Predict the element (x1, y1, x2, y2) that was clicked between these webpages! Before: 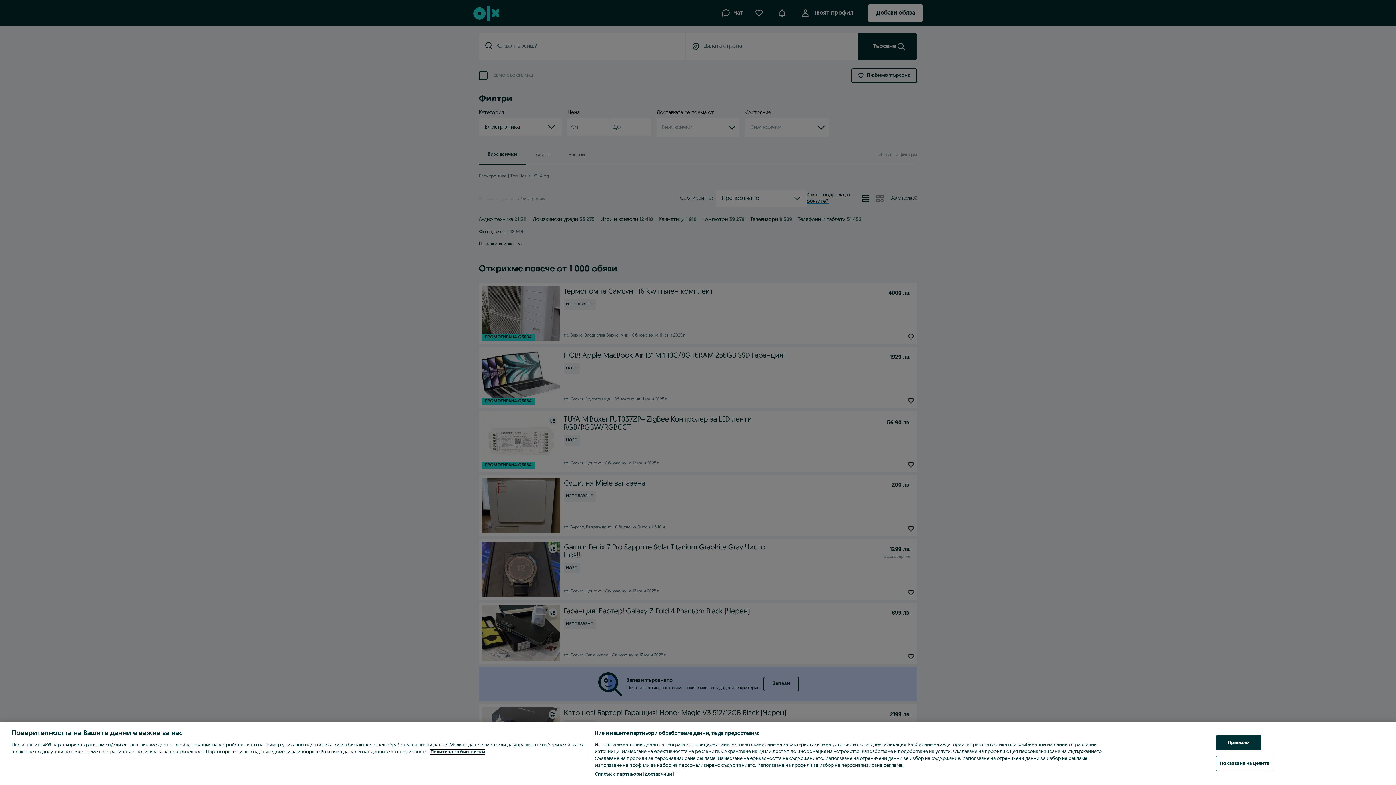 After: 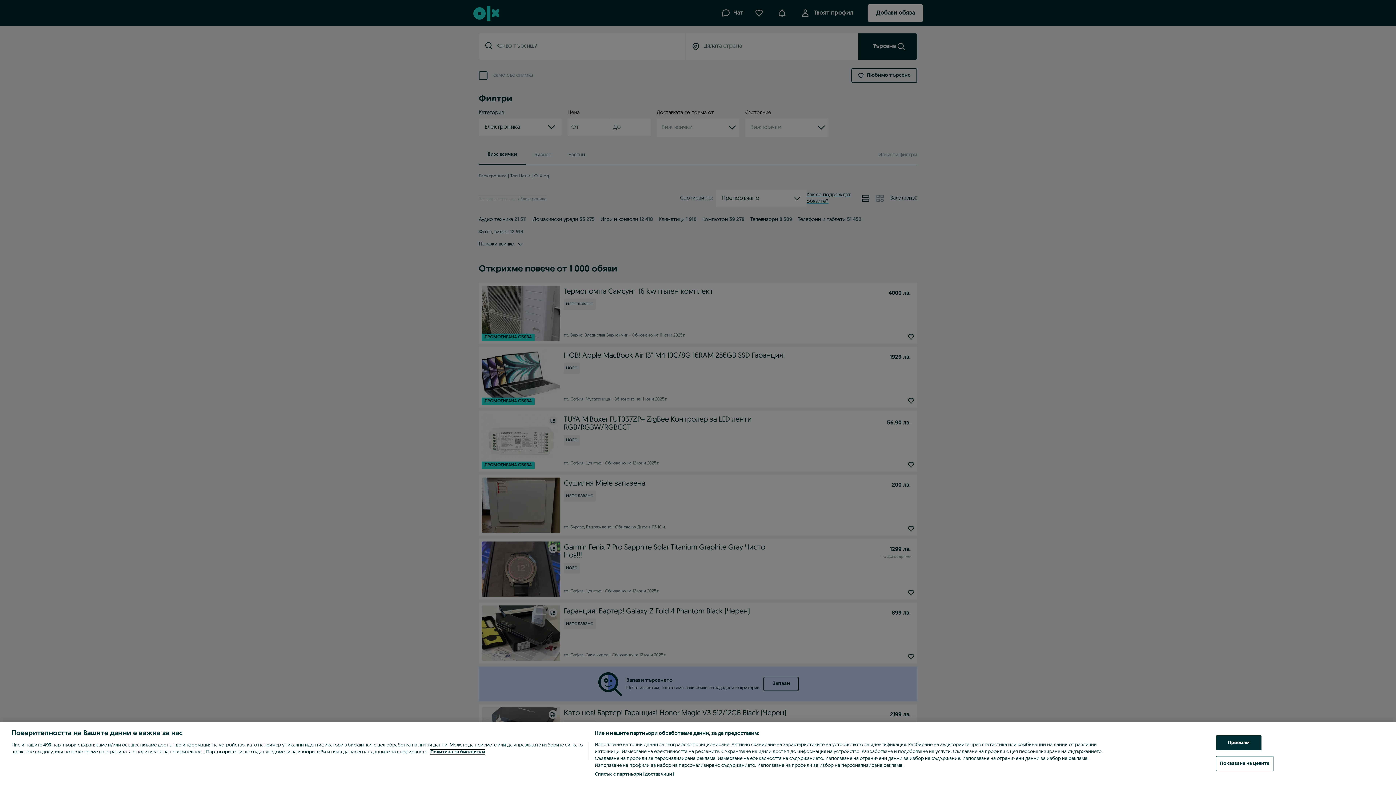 Action: label: Повече информация за вашата поверителност, отваря се в нов раздел bbox: (430, 750, 485, 754)